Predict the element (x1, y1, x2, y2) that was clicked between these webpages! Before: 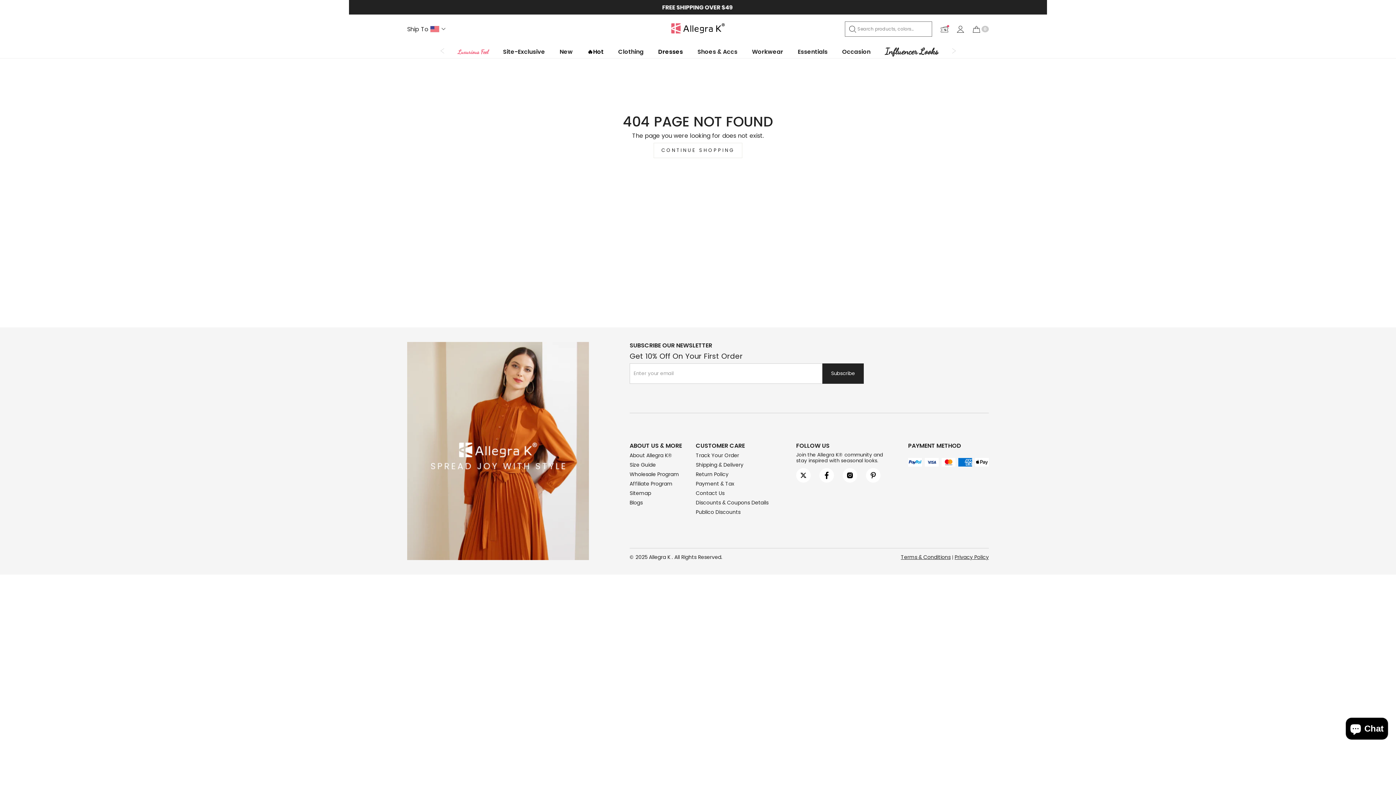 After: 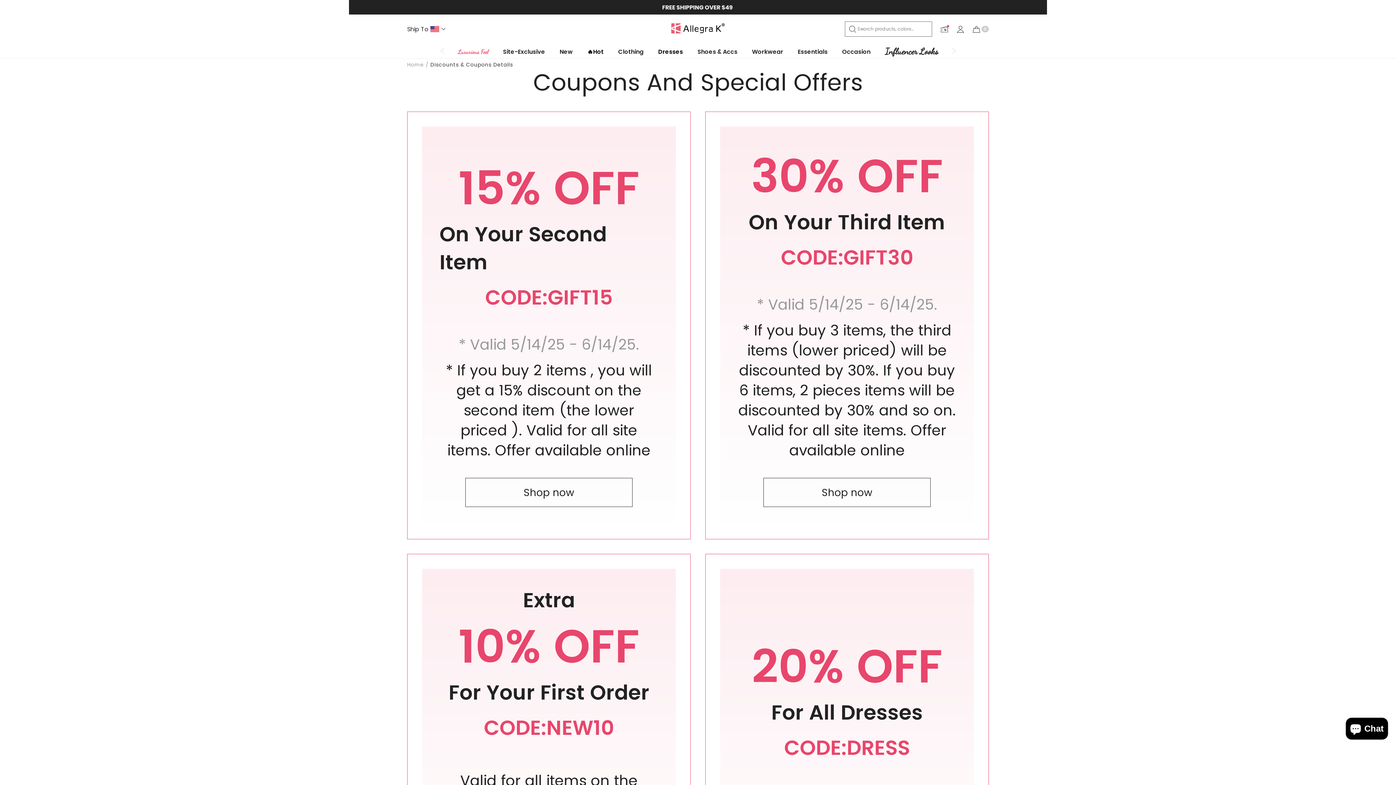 Action: bbox: (696, 499, 768, 506) label: Discounts & Coupons Details